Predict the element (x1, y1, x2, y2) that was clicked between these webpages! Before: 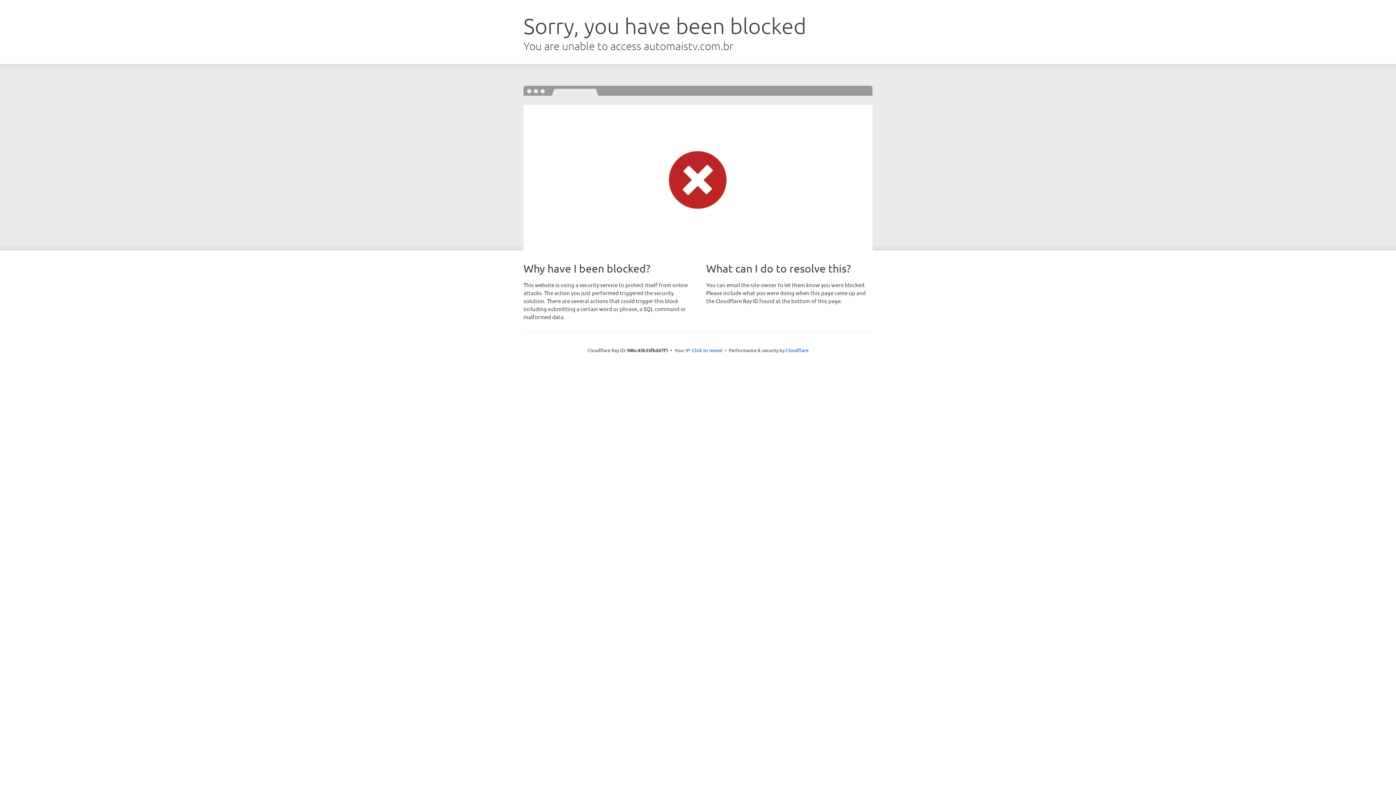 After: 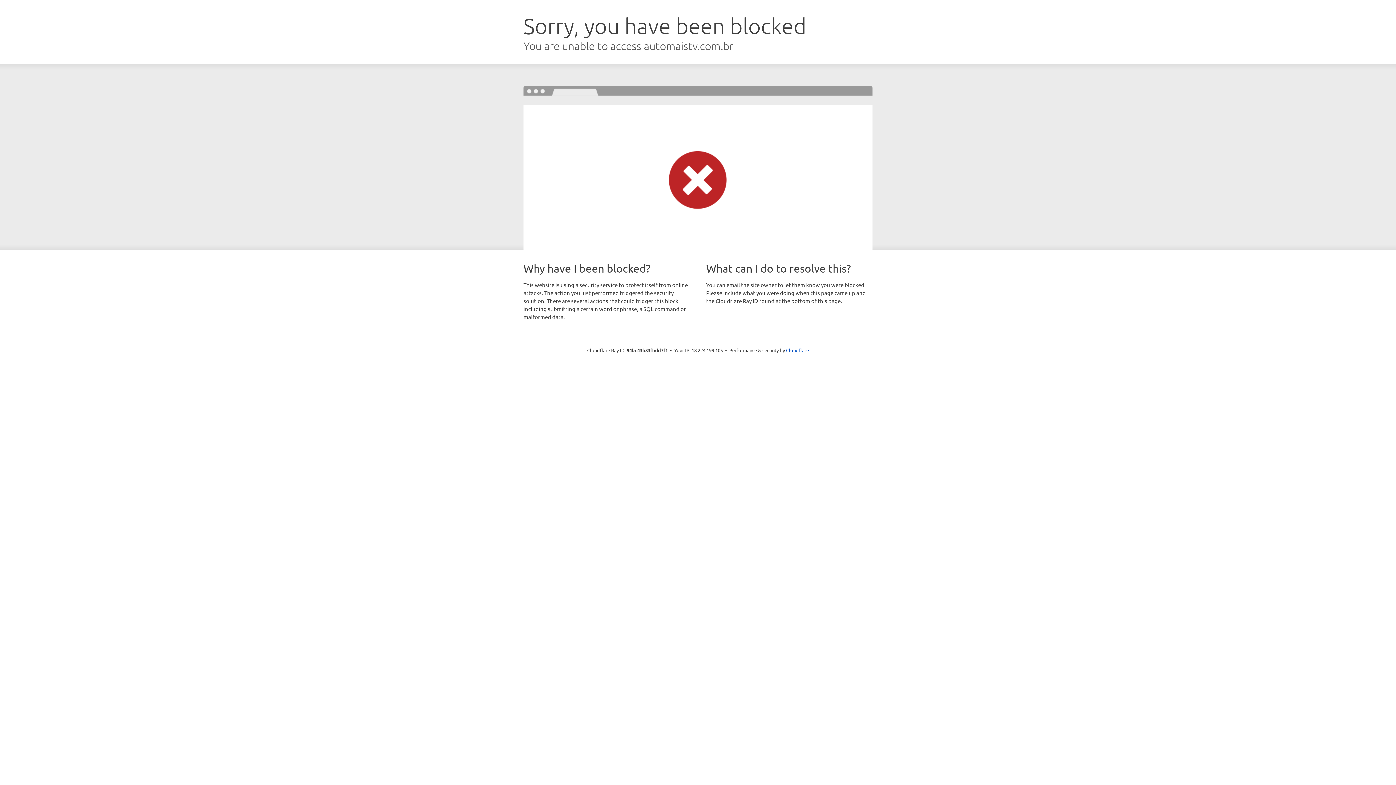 Action: bbox: (692, 346, 722, 353) label: Click to reveal